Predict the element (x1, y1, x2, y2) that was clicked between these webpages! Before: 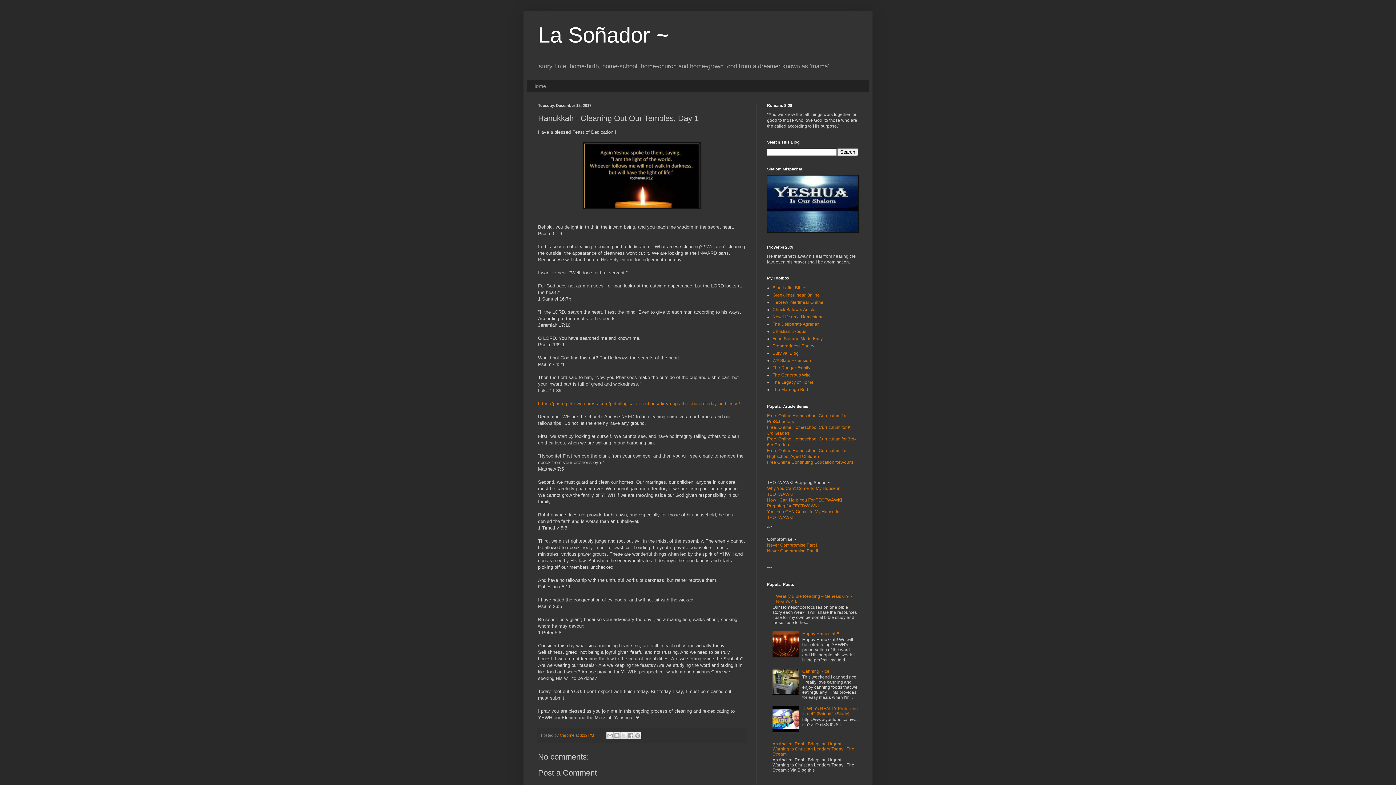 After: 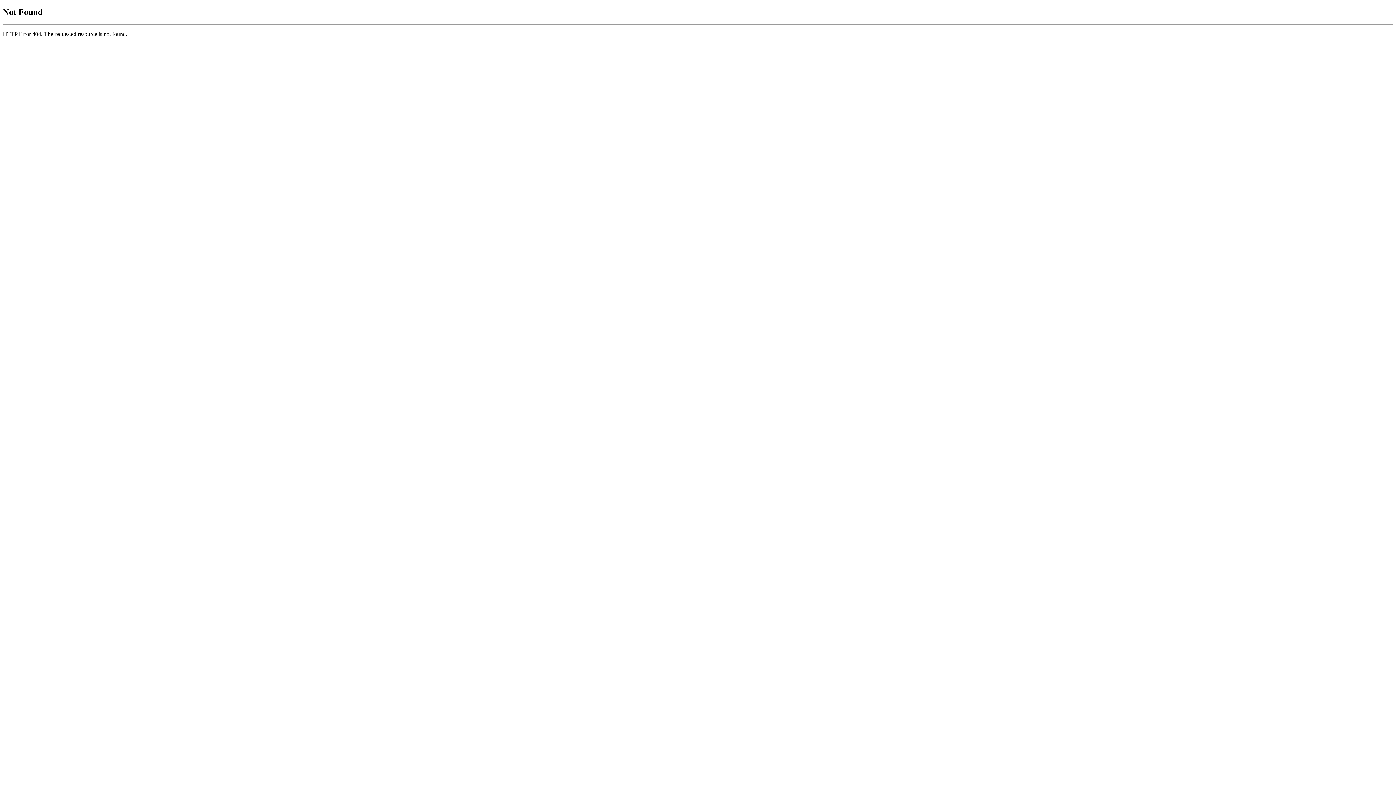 Action: bbox: (772, 358, 811, 363) label: WA State Extension